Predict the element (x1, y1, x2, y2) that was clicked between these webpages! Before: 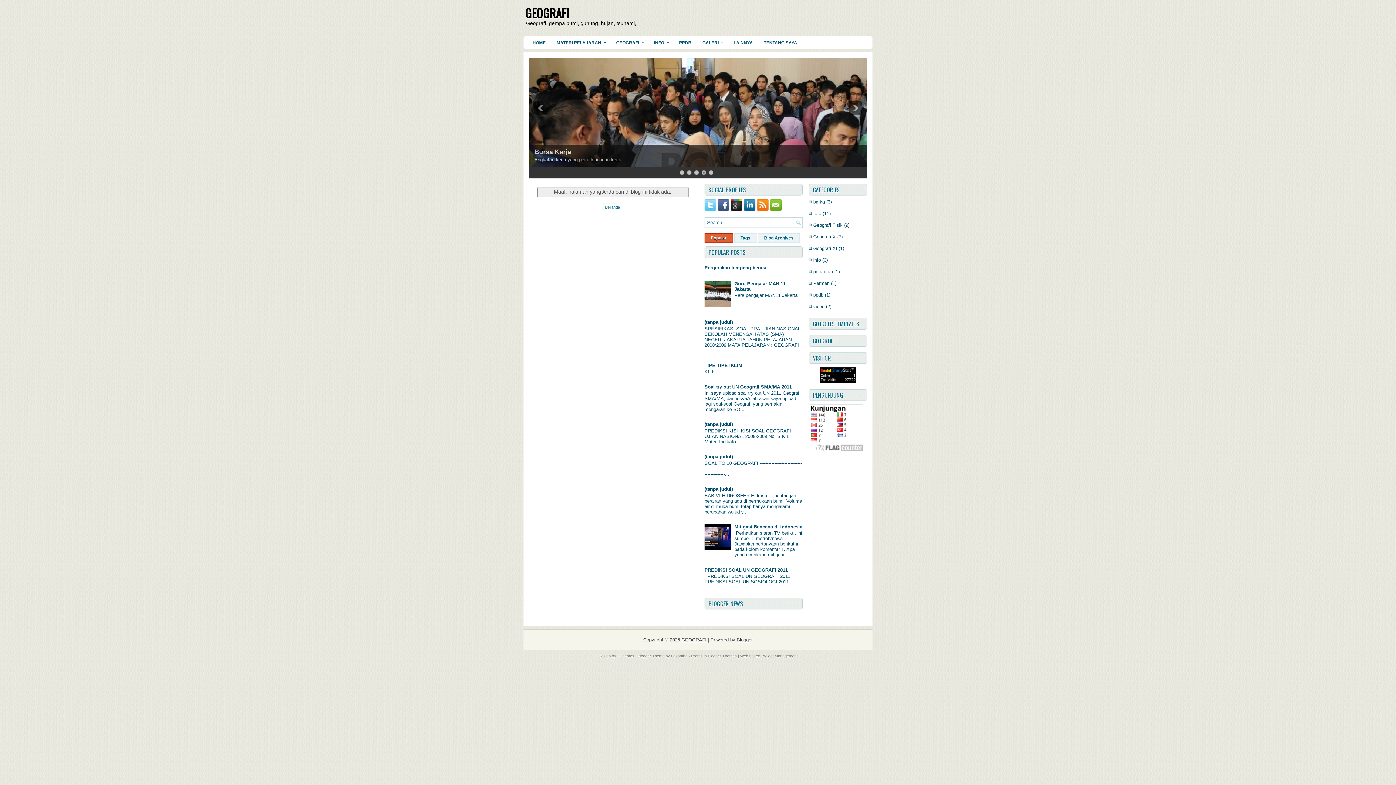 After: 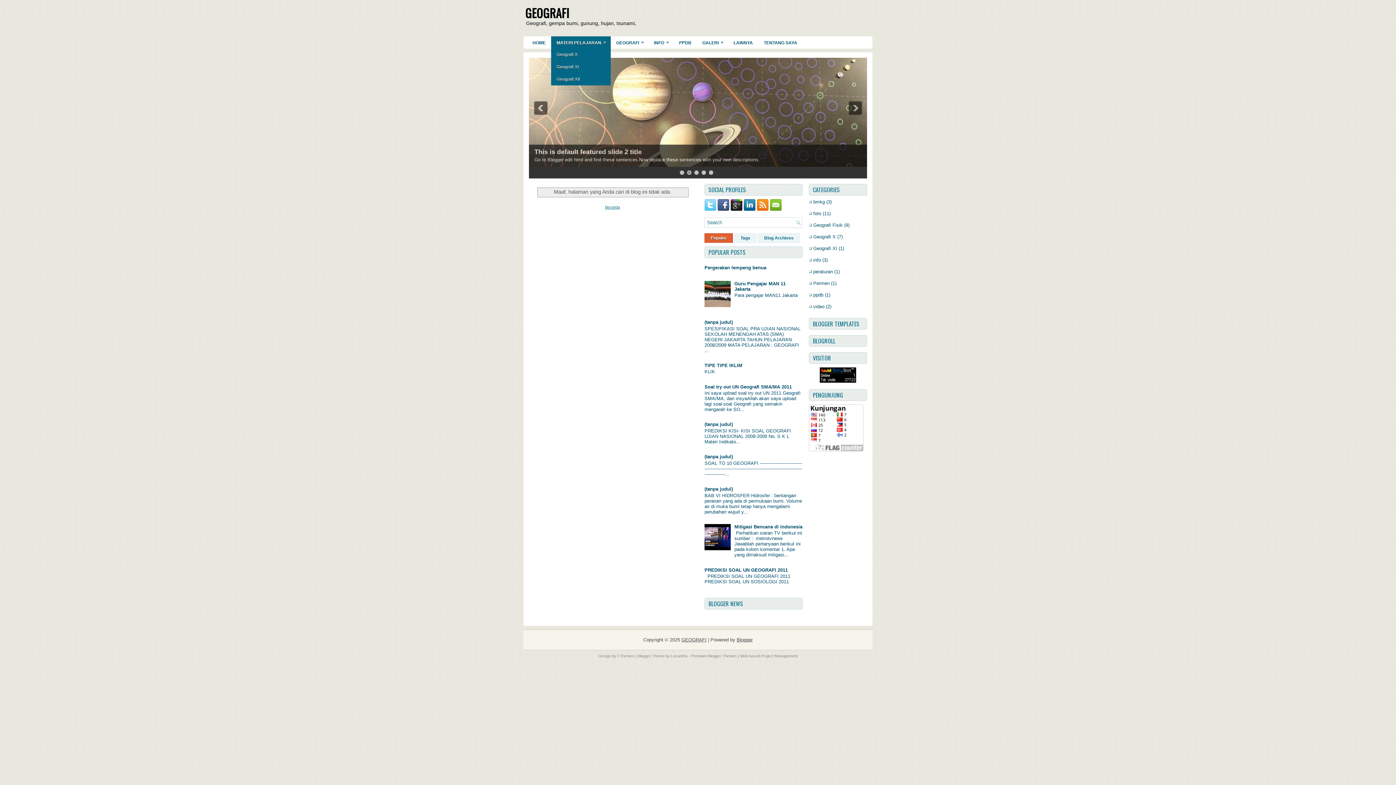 Action: bbox: (551, 36, 610, 48) label: MATERI PELAJARAN
»